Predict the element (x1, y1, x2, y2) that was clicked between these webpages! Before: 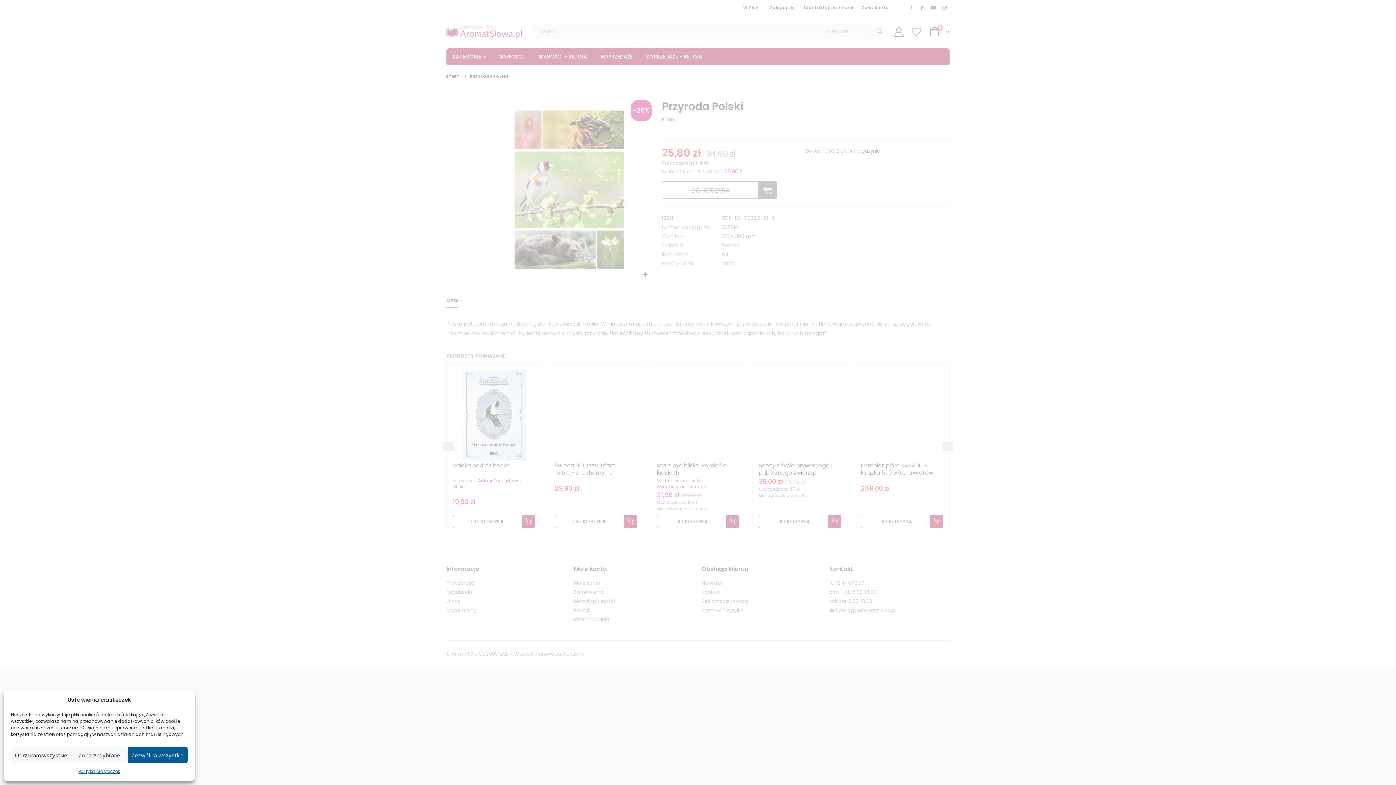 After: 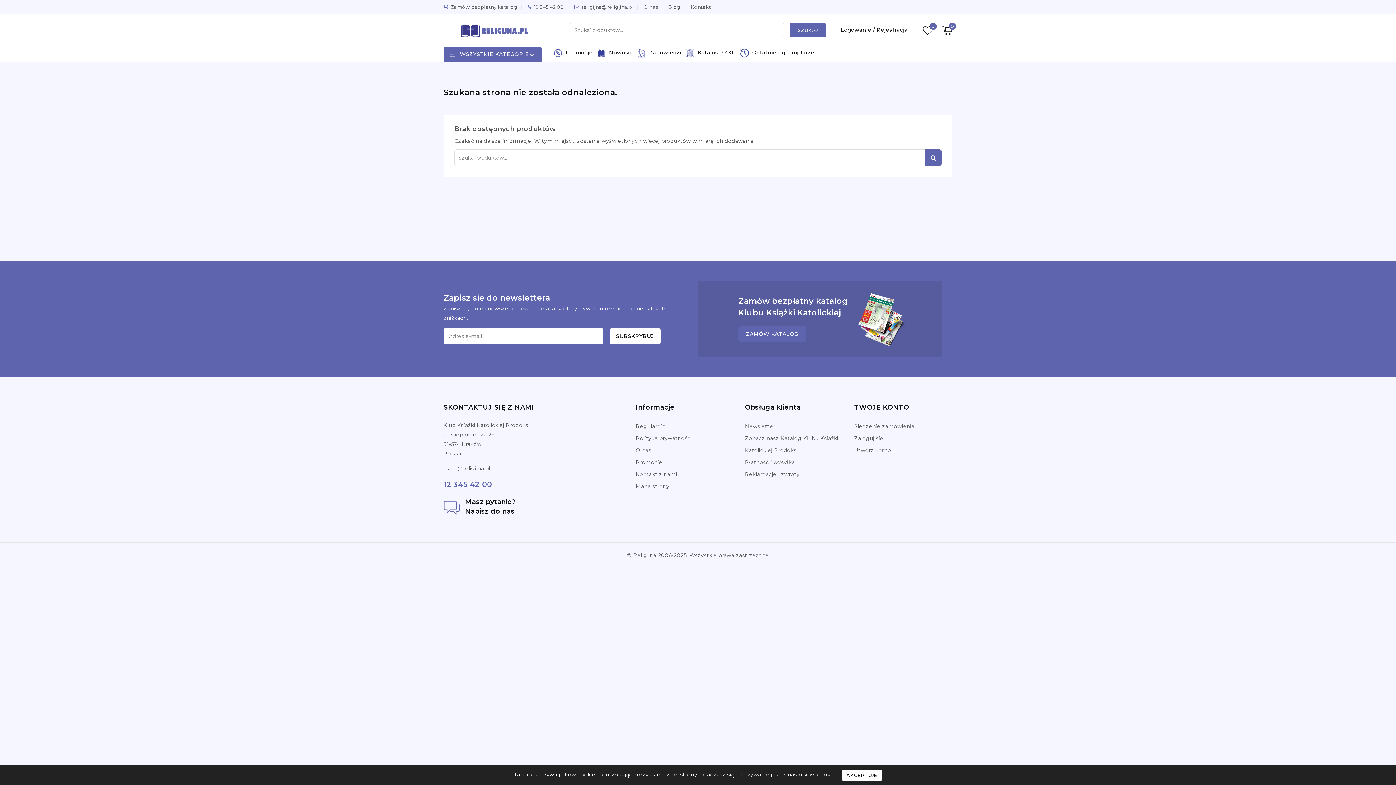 Action: label: Polityka ciasteczek bbox: (78, 767, 119, 776)